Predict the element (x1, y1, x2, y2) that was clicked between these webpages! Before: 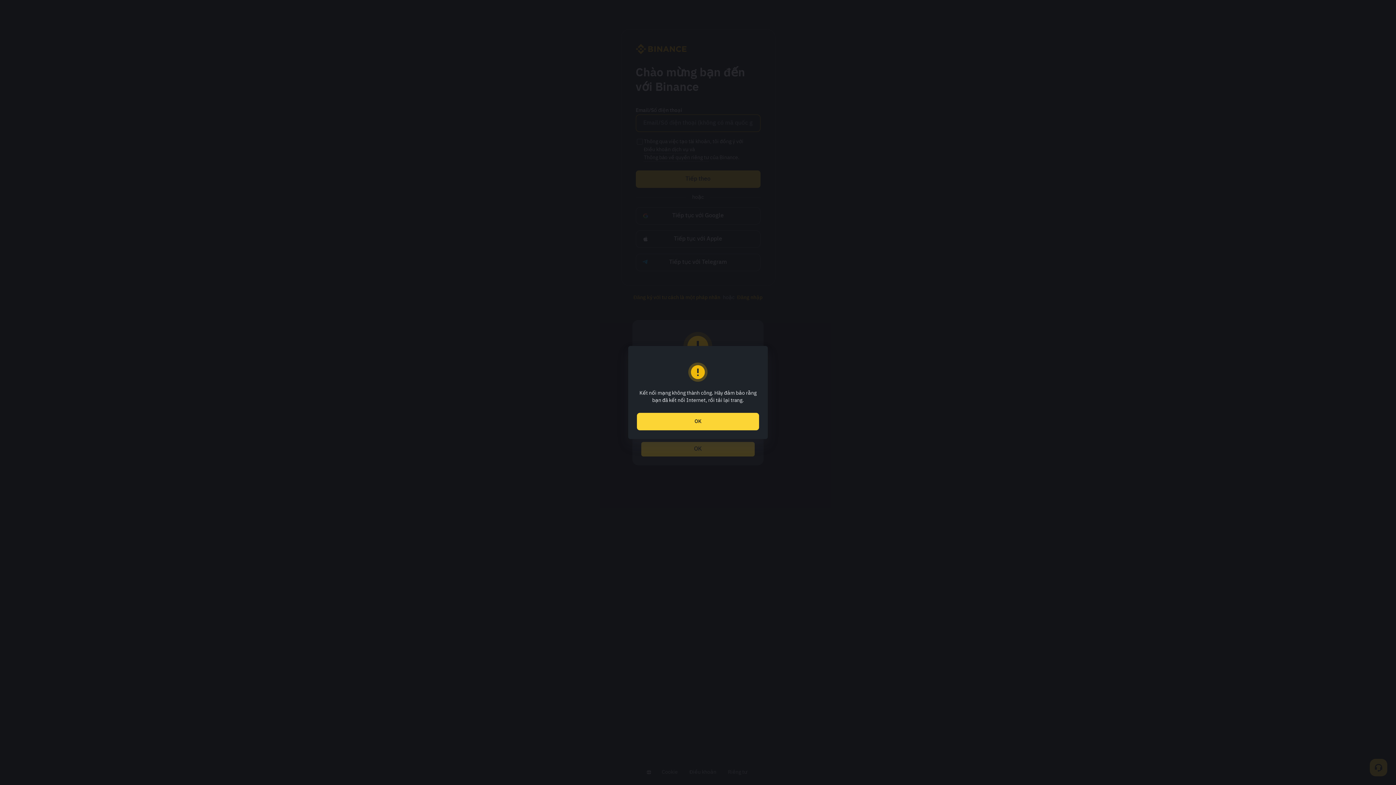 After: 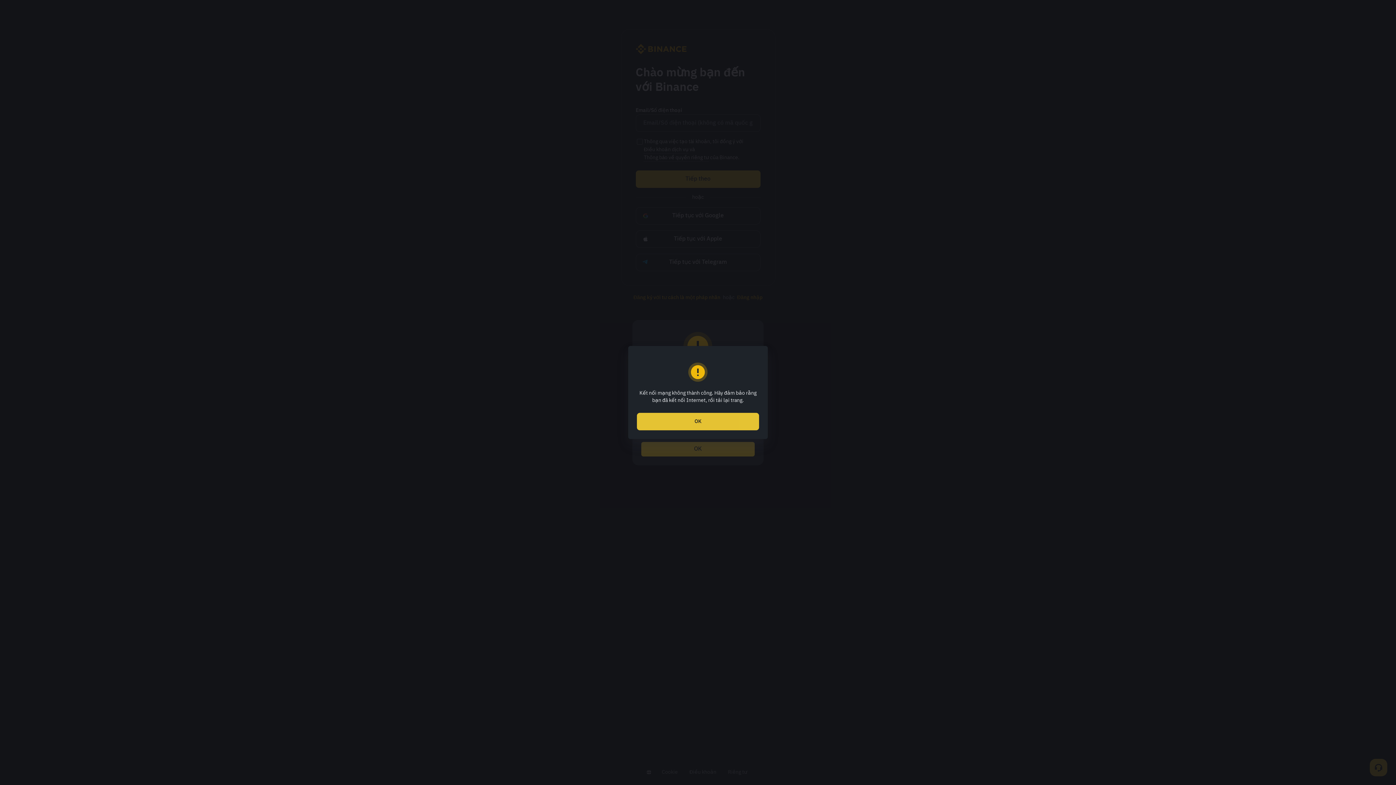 Action: bbox: (637, 413, 759, 430) label: OK